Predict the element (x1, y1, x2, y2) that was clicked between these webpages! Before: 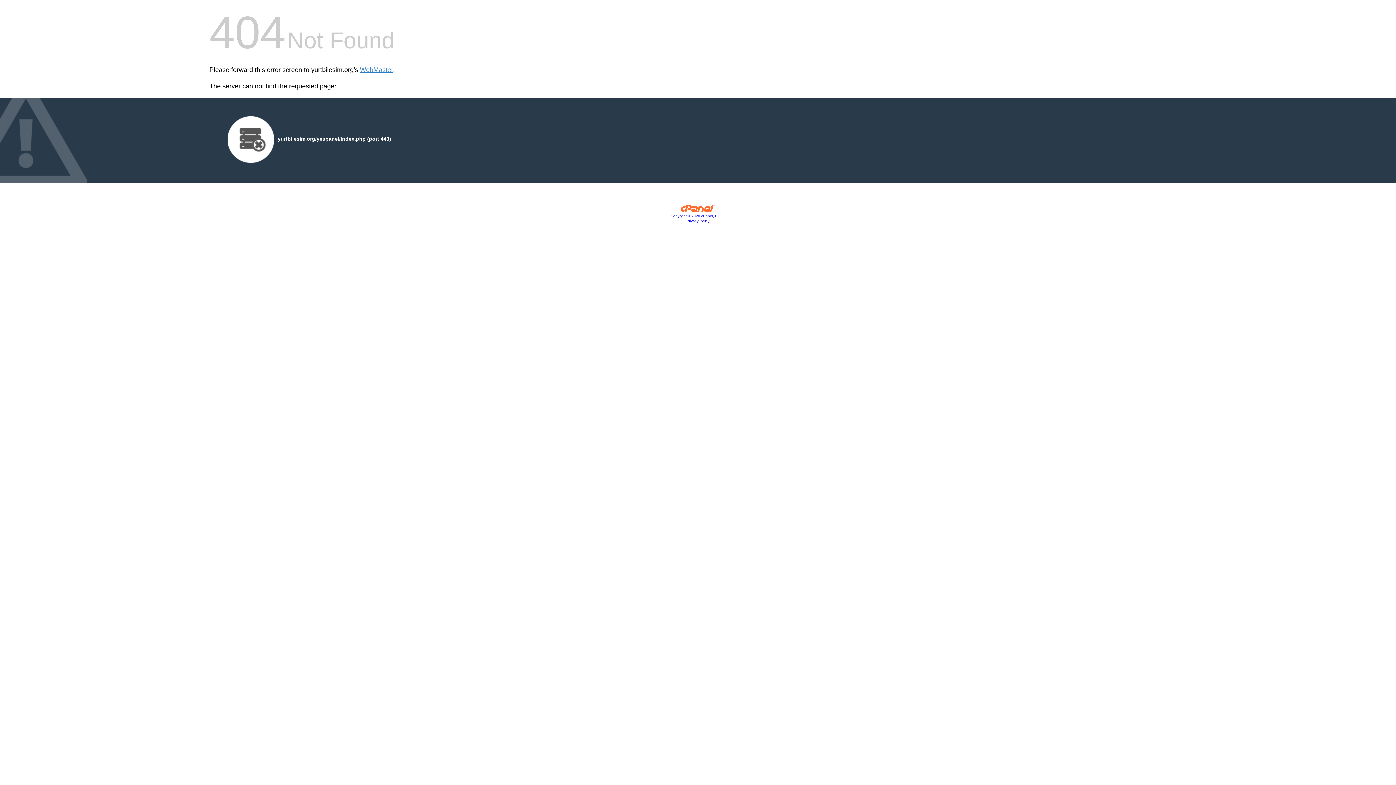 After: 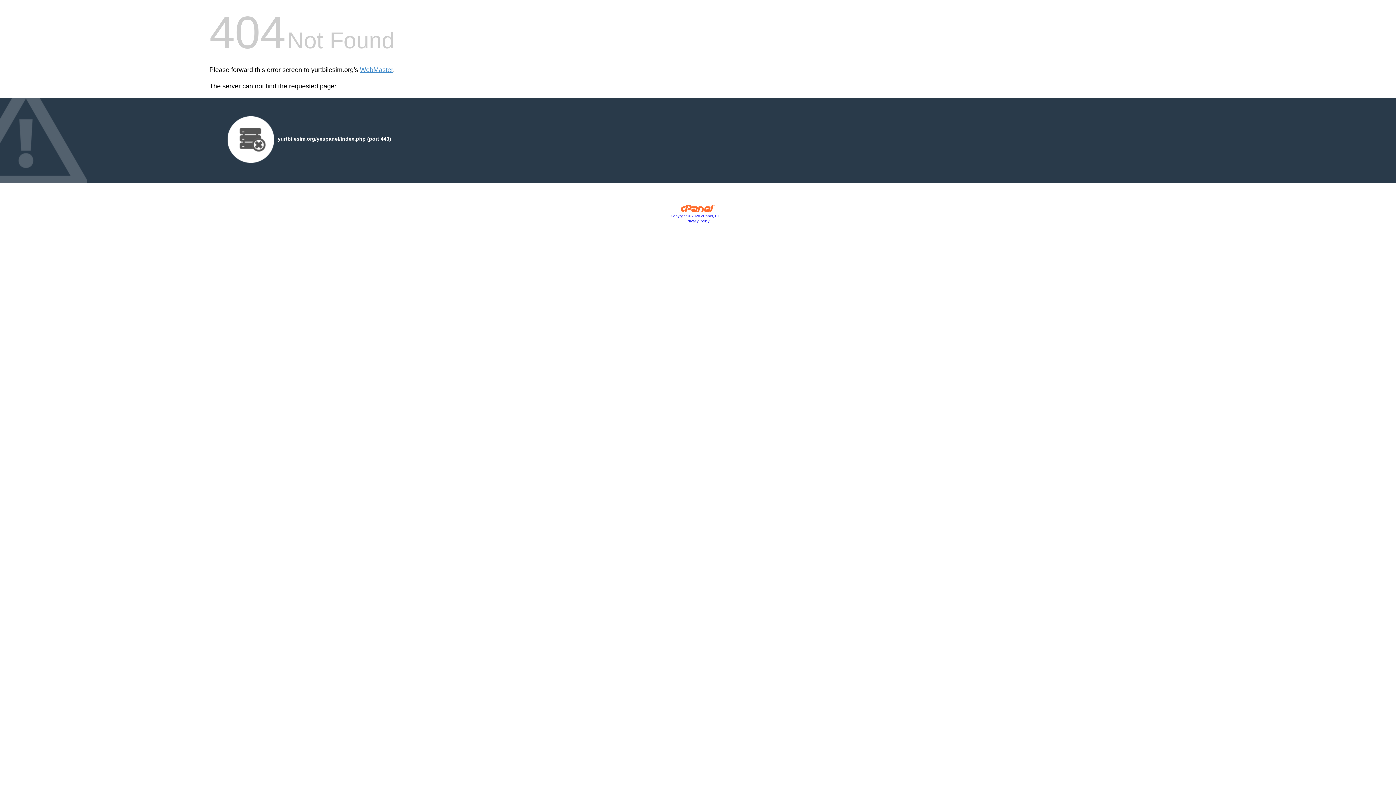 Action: bbox: (670, 214, 725, 218) label: Copyright © 2020 cPanel, L.L.C.